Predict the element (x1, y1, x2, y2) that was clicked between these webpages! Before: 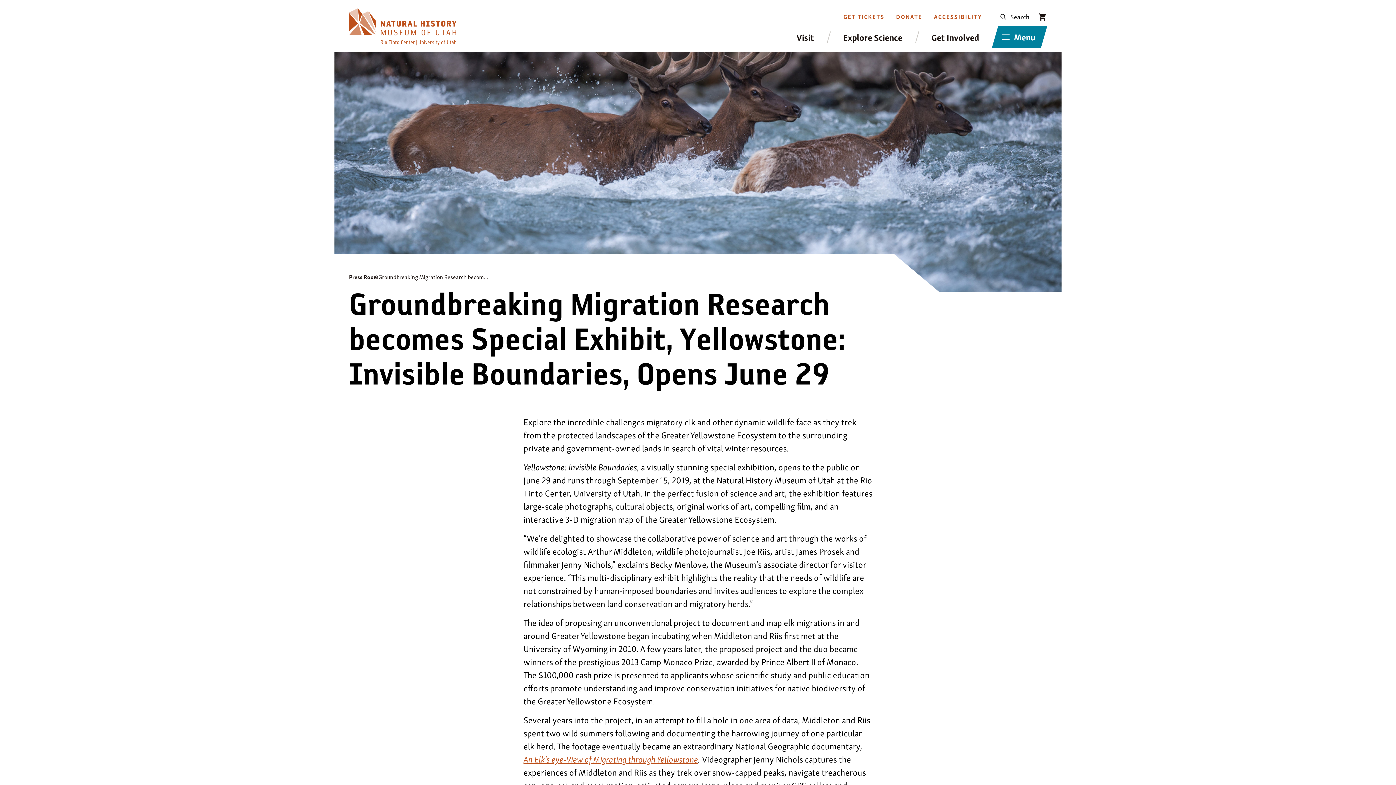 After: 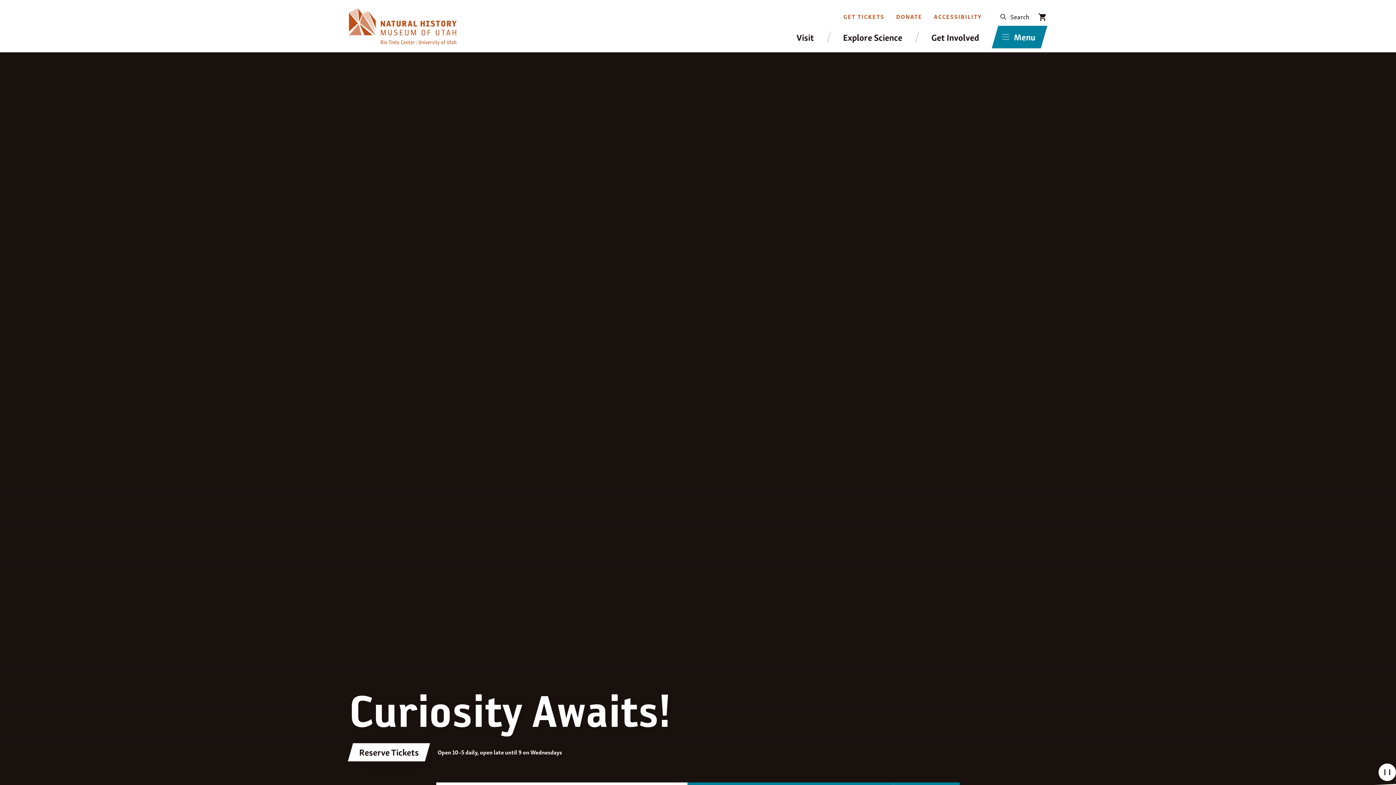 Action: bbox: (349, 8, 456, 45)